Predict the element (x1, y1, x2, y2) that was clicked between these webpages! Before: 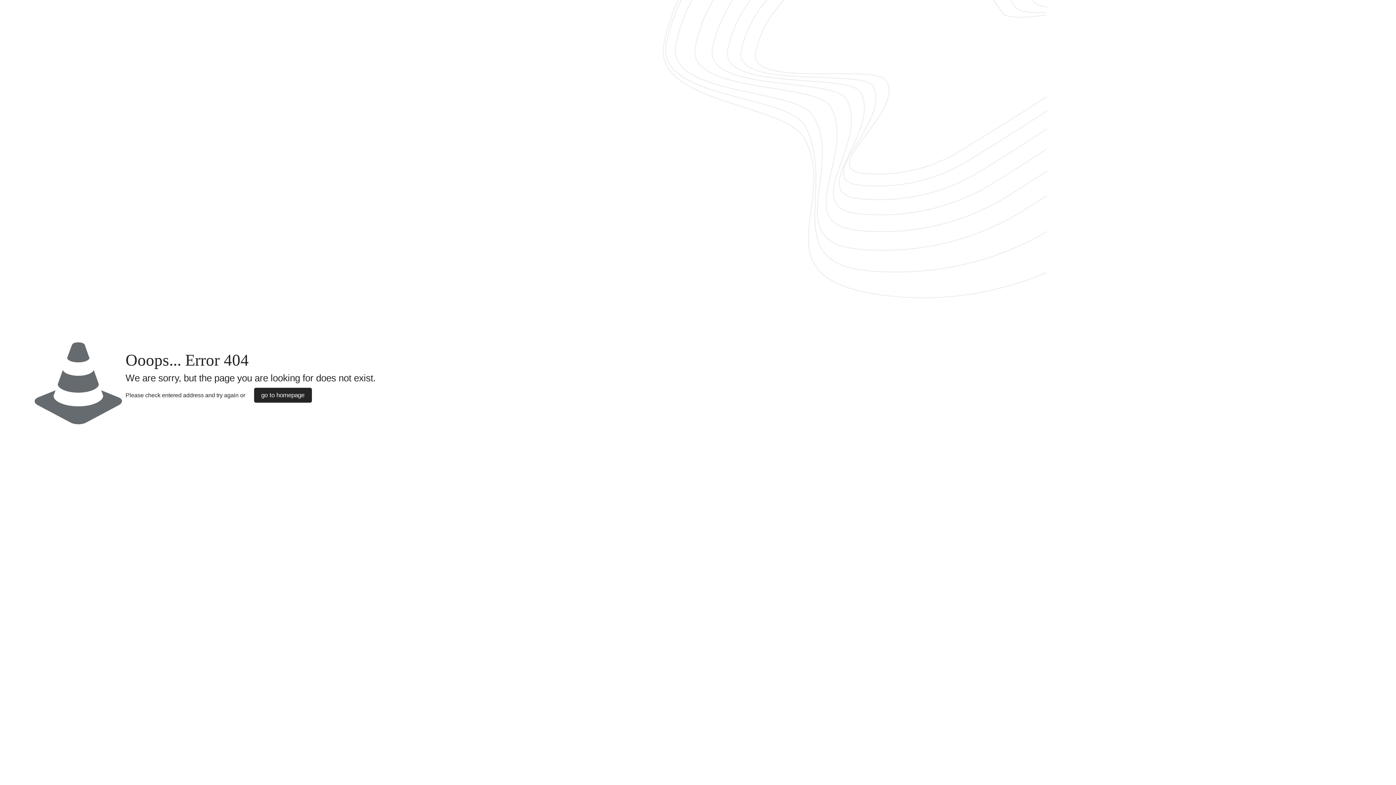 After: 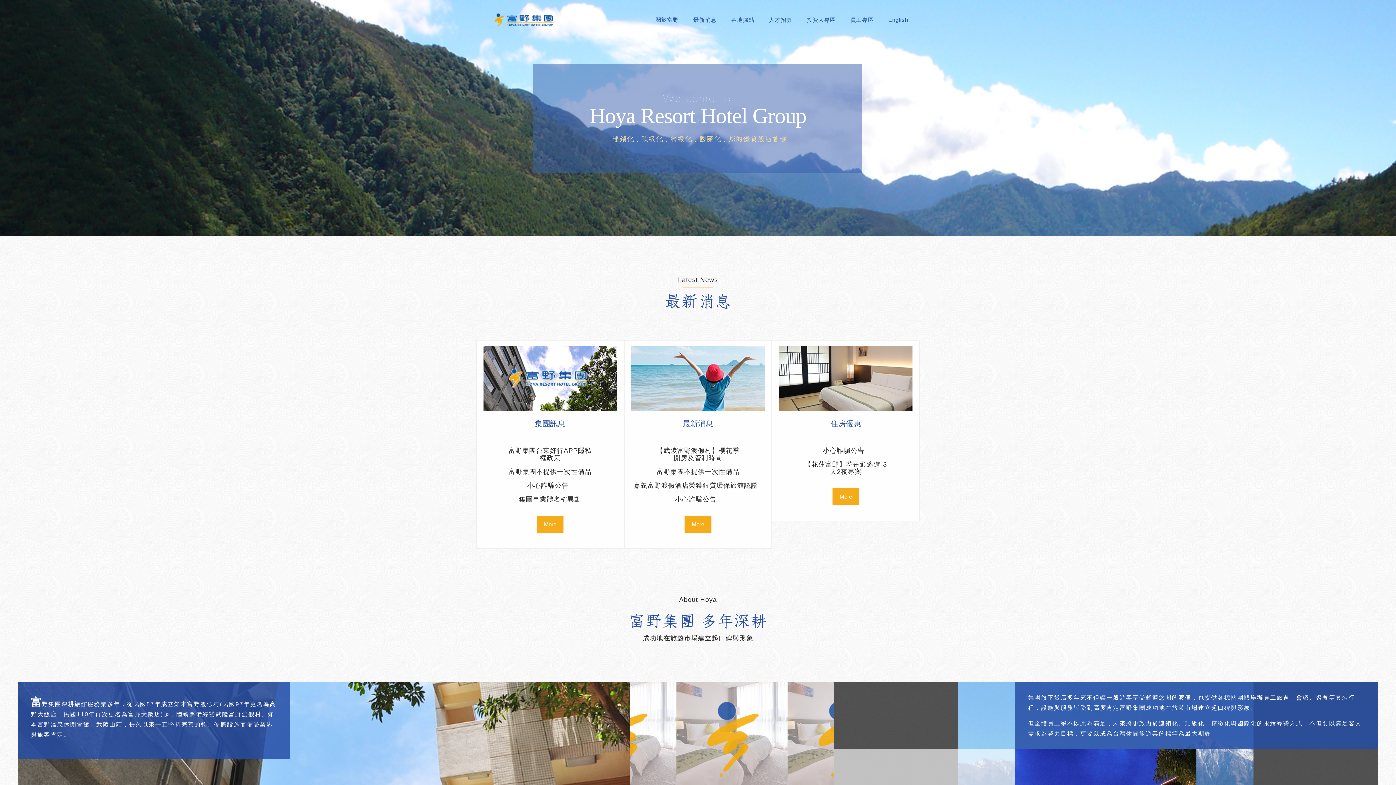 Action: label: go to homepage bbox: (254, 388, 311, 402)